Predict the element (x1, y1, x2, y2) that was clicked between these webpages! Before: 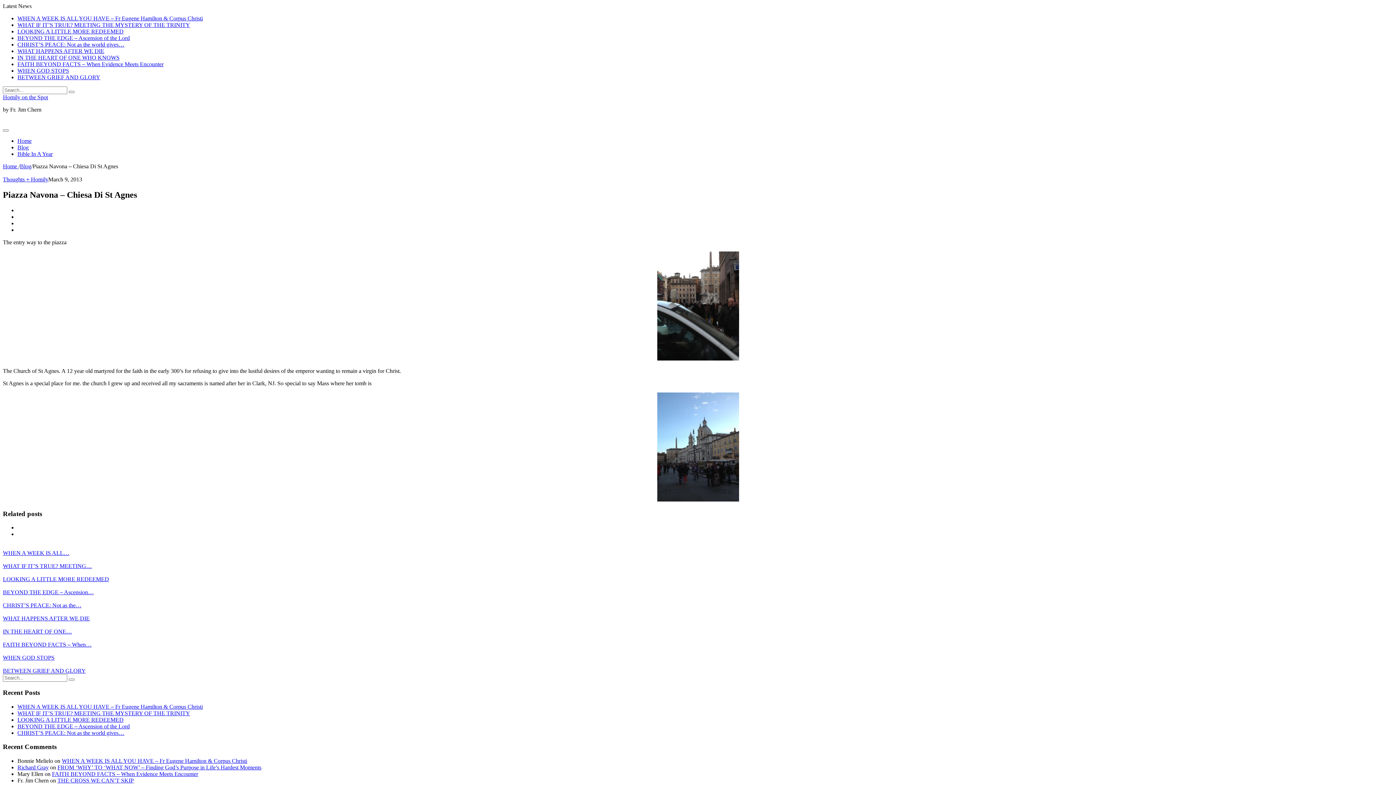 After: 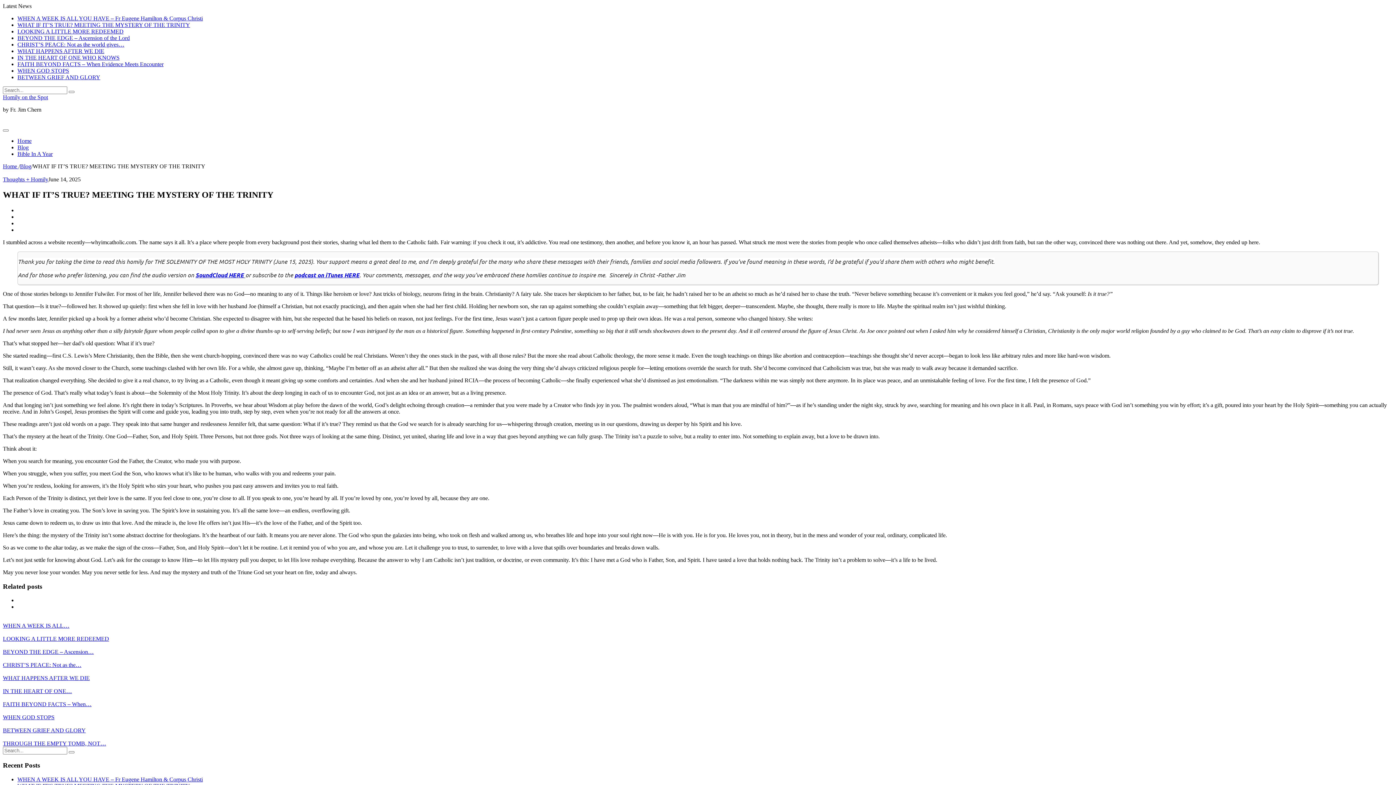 Action: label: WHAT IF IT’S TRUE? MEETING THE MYSTERY OF THE TRINITY bbox: (17, 21, 190, 28)